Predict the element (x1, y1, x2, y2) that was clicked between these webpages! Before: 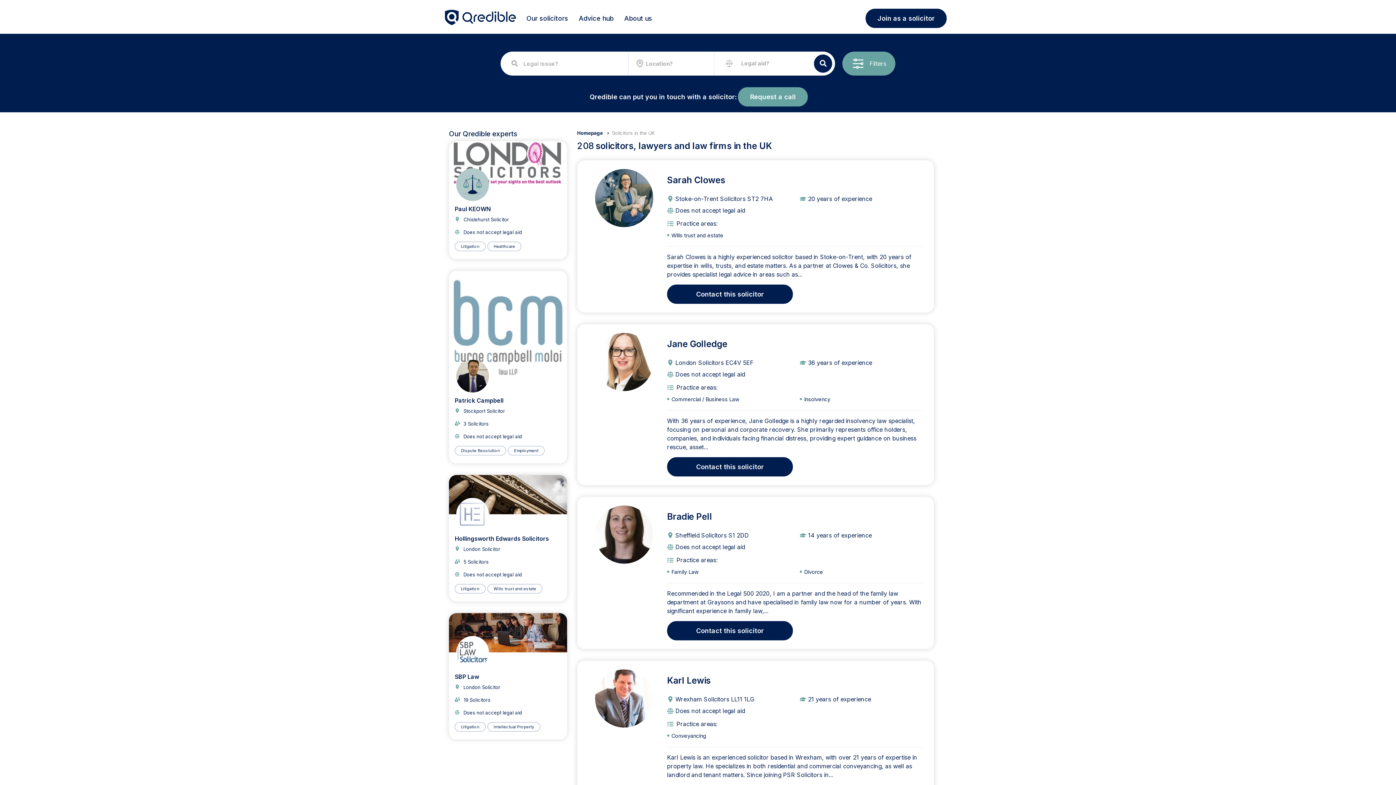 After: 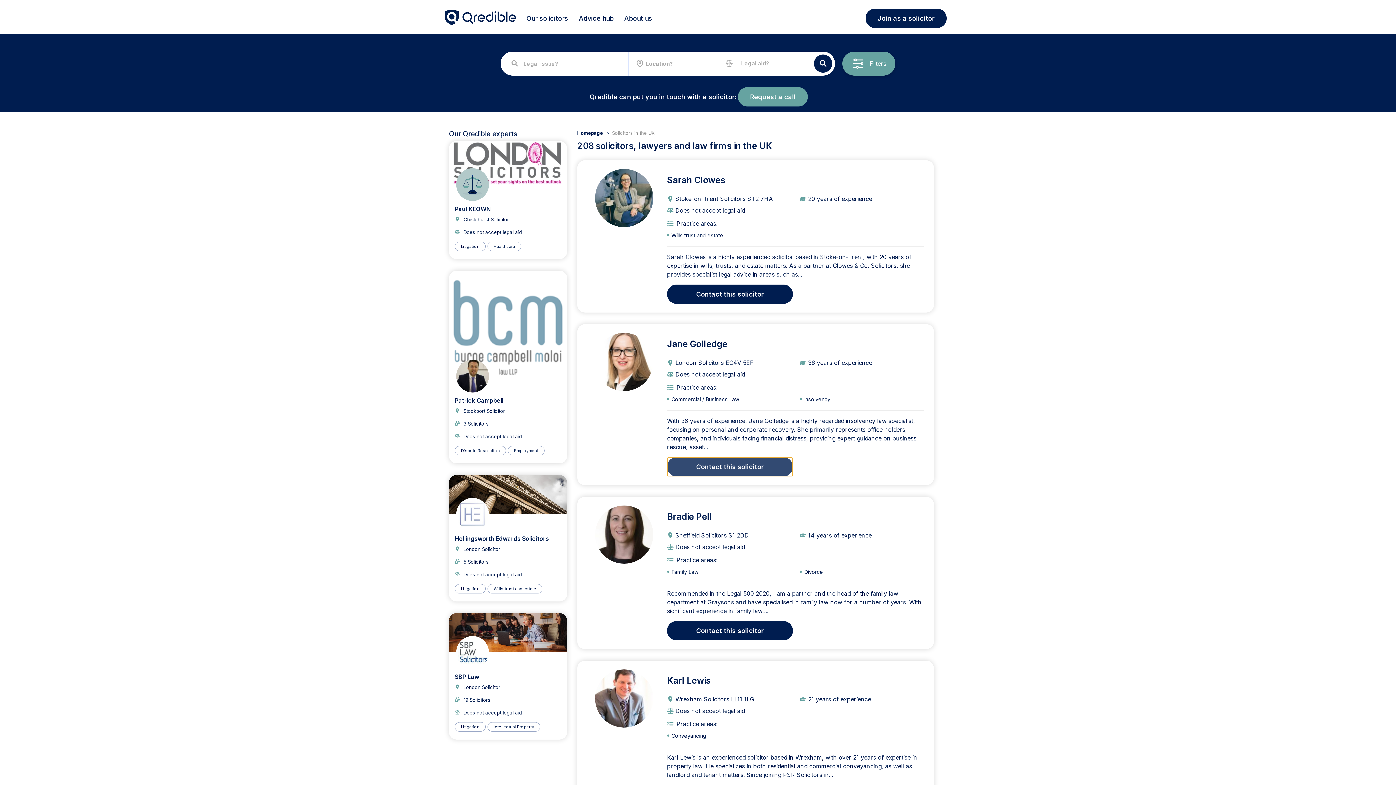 Action: label: Contact this solicitor bbox: (667, 457, 793, 476)